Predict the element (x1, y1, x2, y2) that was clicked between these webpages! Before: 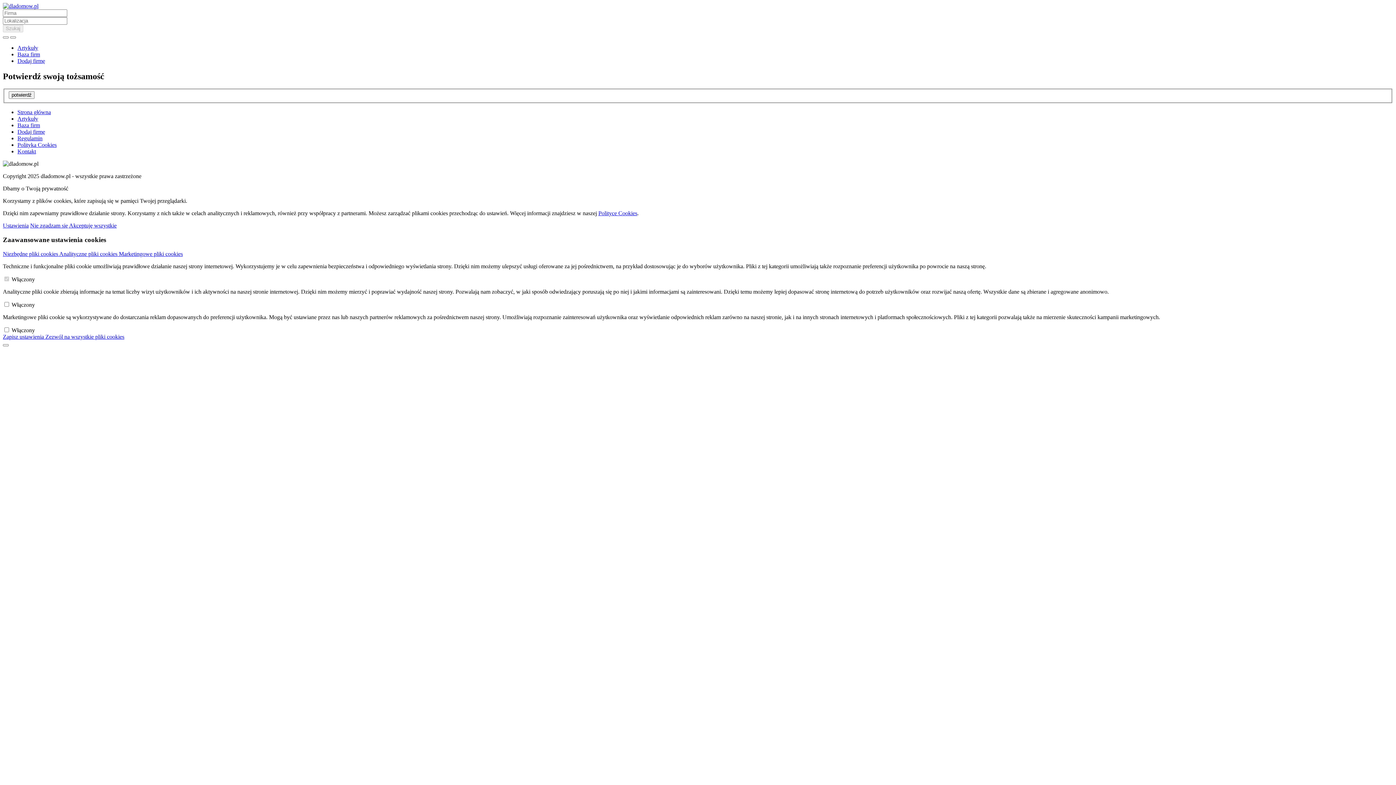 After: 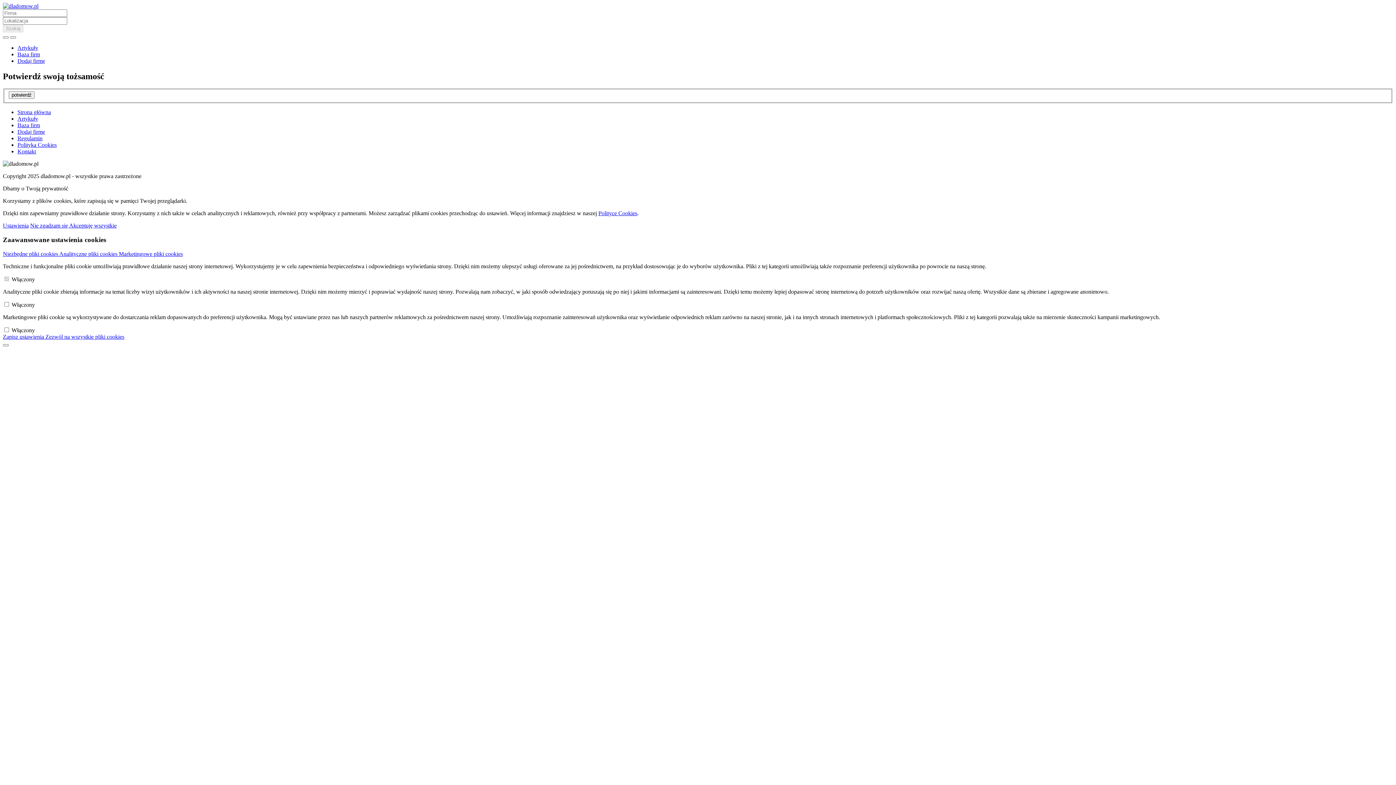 Action: label: Marketingowe pliki cookies bbox: (118, 250, 182, 257)